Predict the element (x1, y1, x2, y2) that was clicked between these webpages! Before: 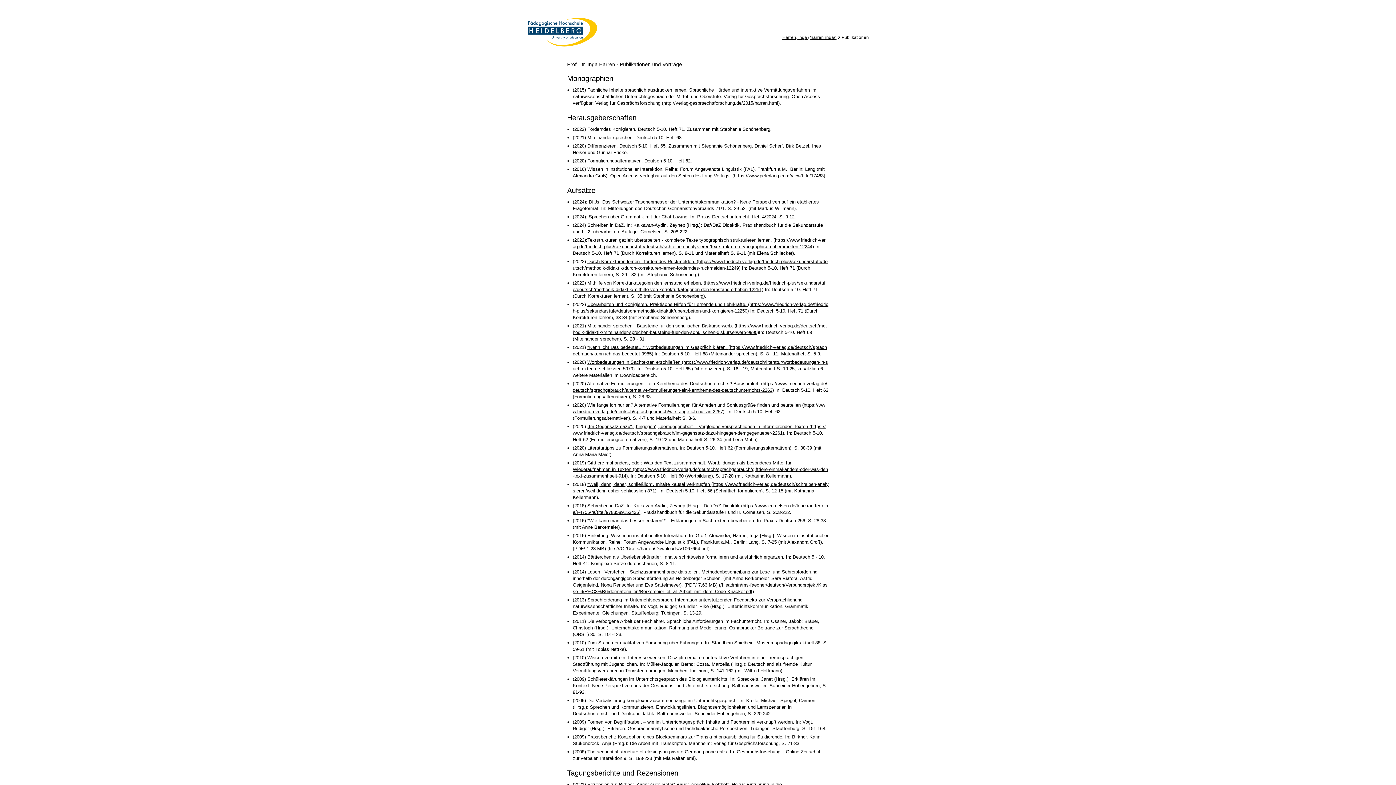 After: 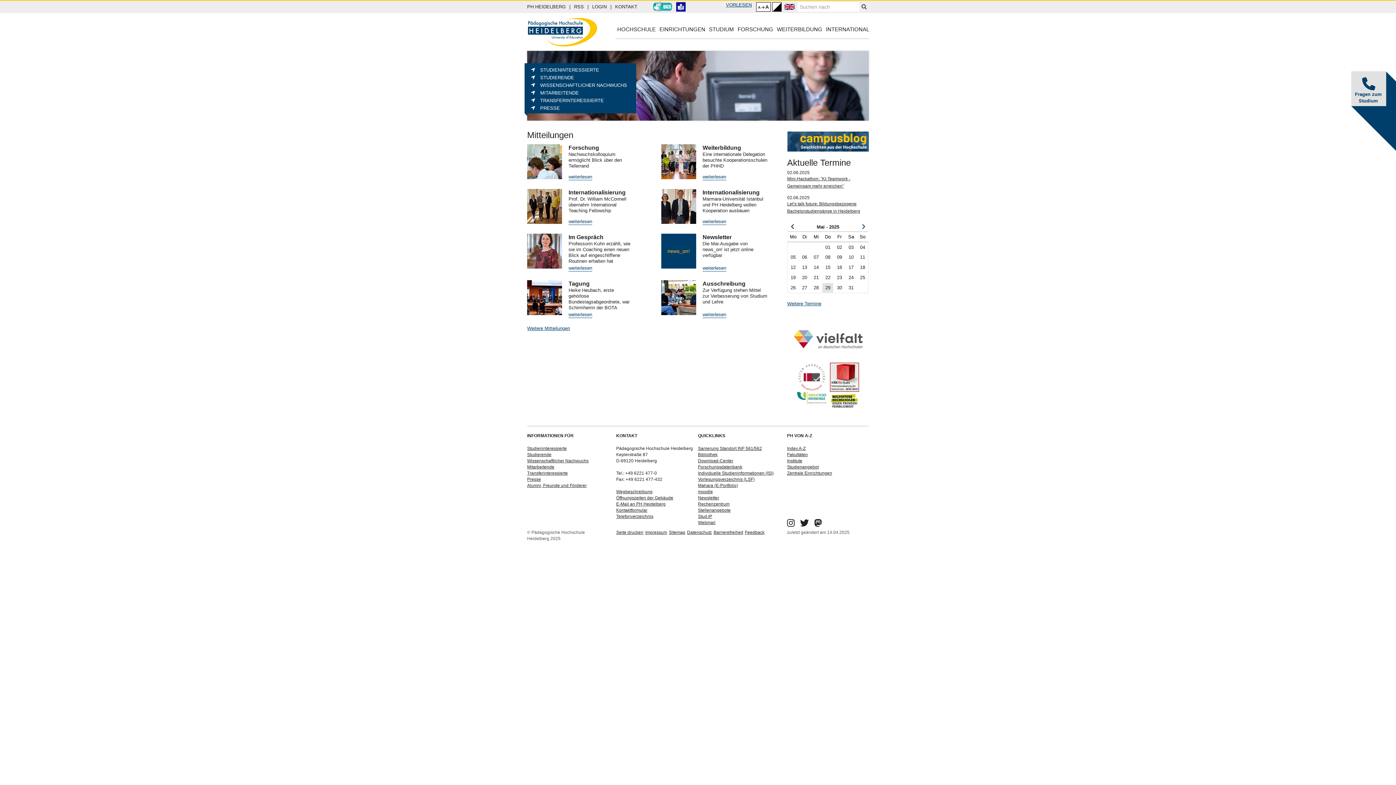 Action: bbox: (527, 17, 598, 47)